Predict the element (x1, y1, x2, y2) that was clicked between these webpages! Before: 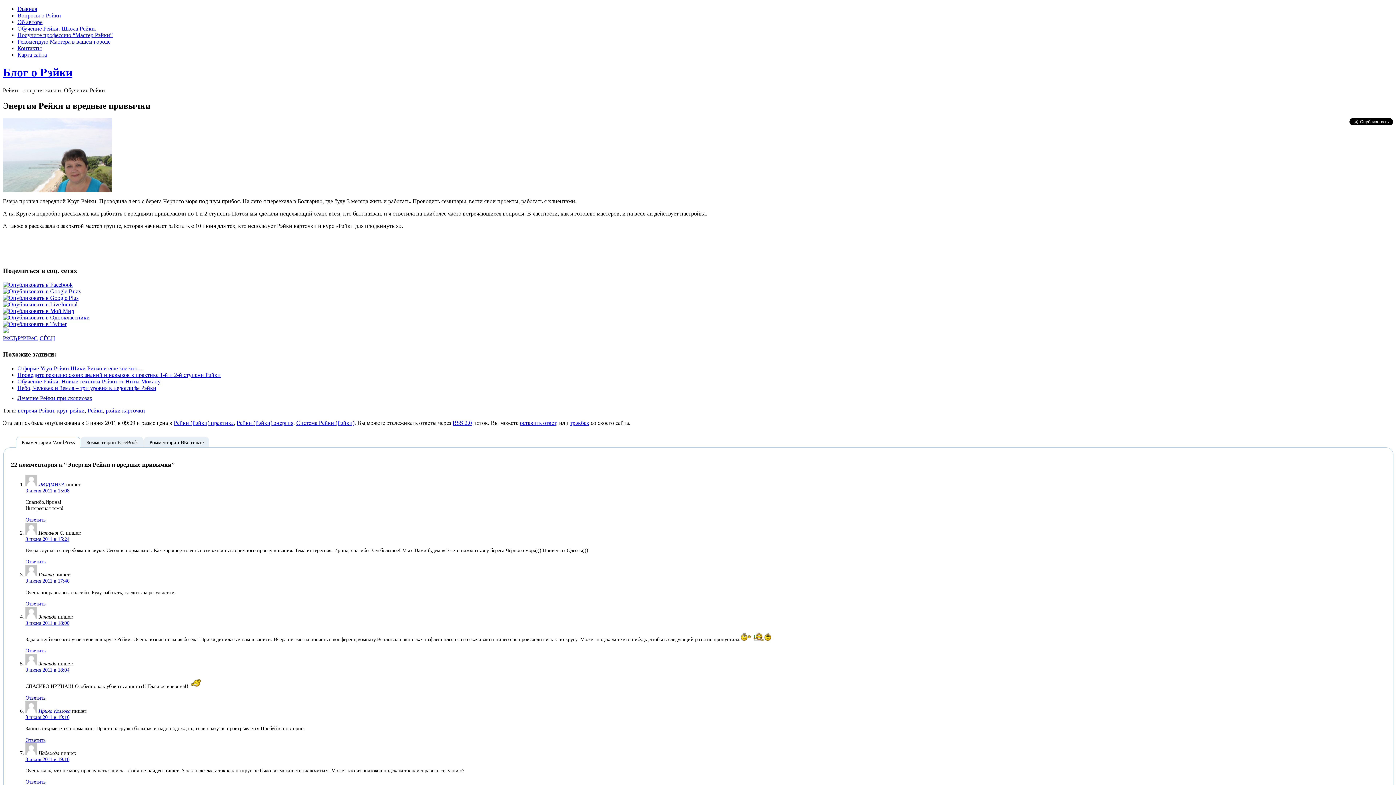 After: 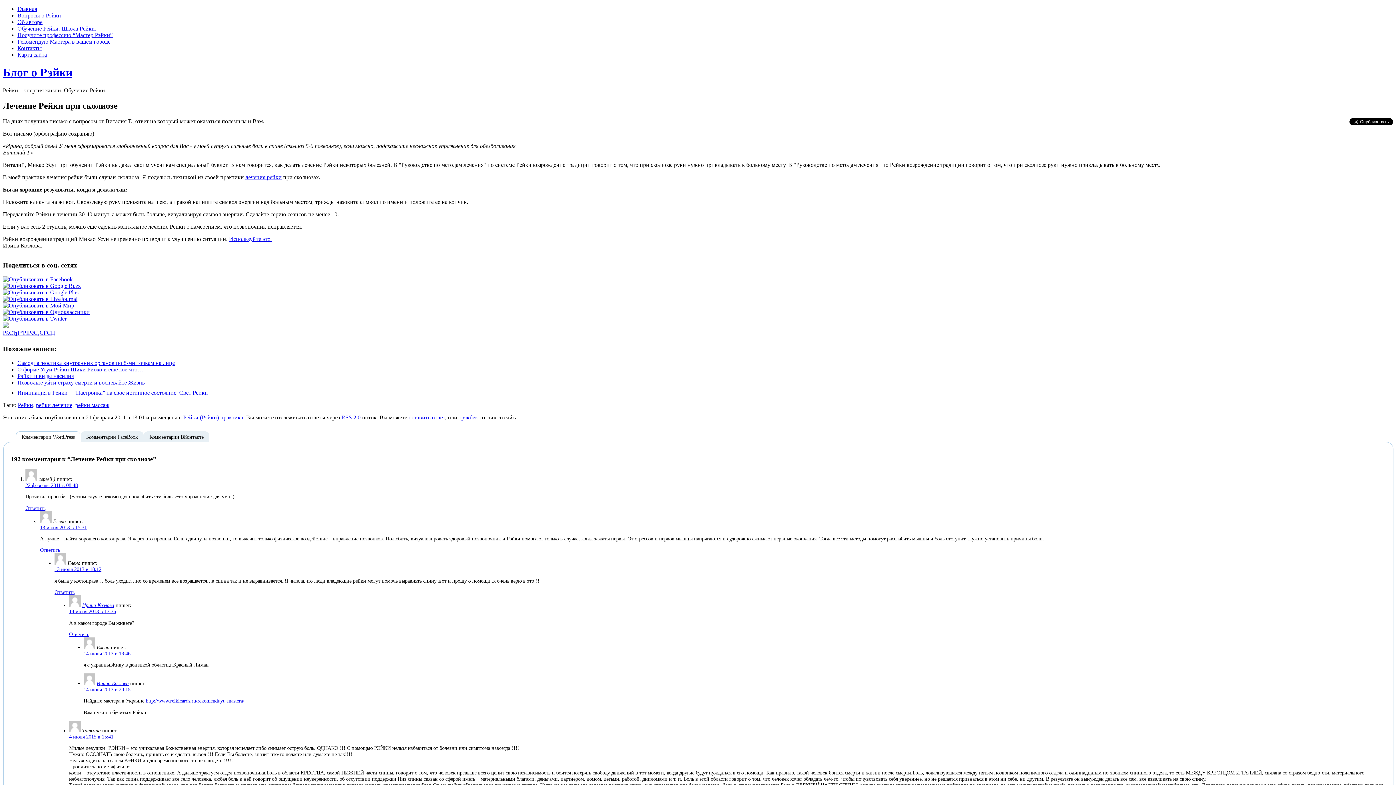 Action: label: Лечение Рейки при сколиозах bbox: (17, 395, 92, 401)